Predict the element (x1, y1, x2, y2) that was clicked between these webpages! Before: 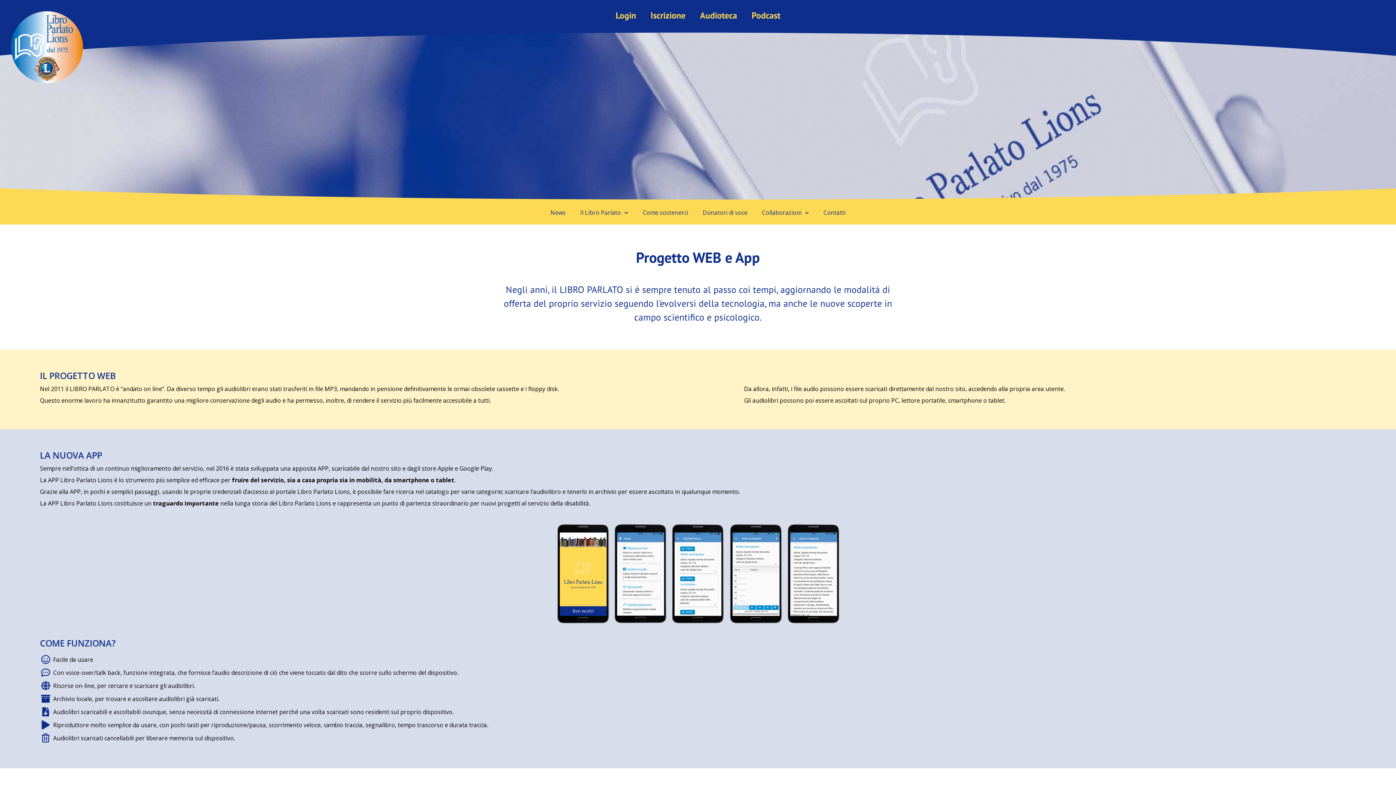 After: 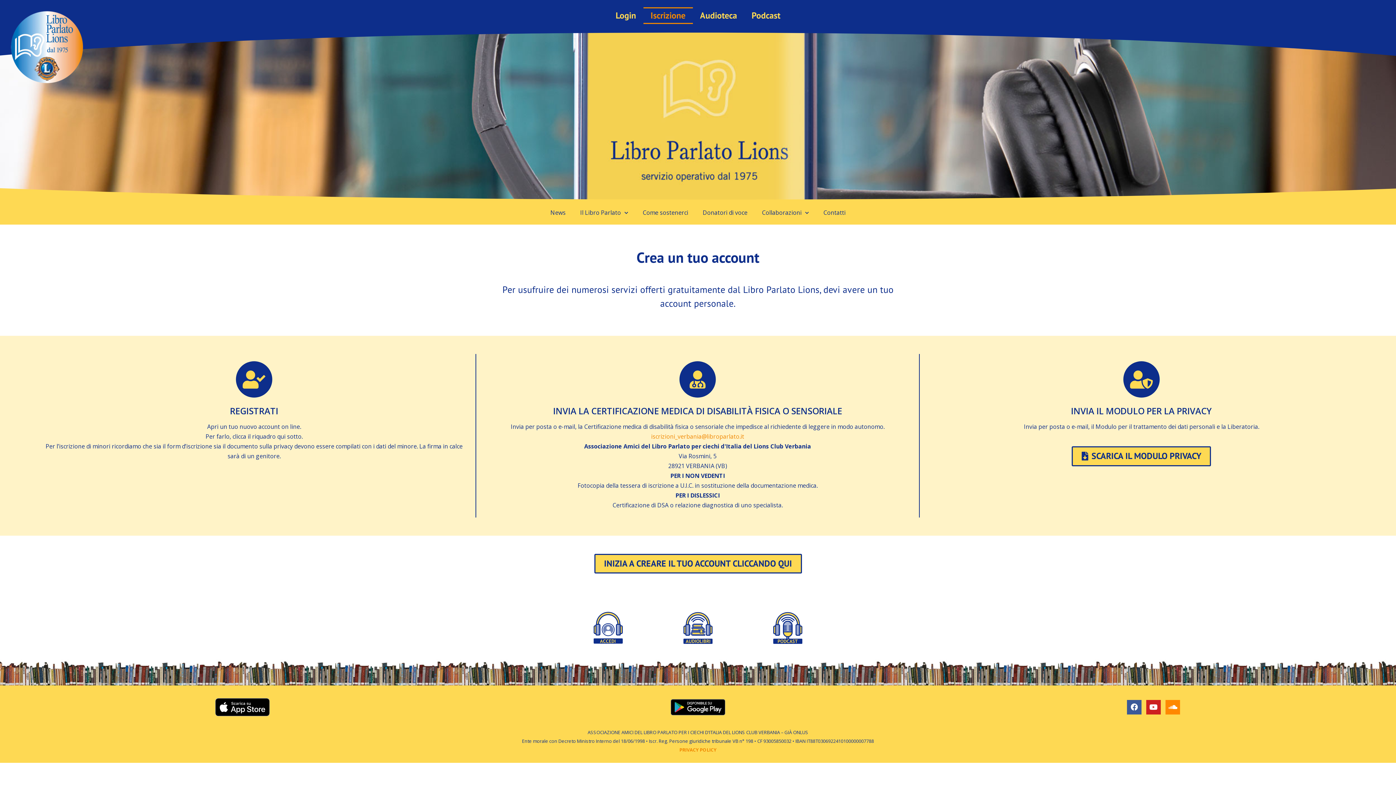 Action: label: Iscrizione bbox: (643, 7, 692, 24)